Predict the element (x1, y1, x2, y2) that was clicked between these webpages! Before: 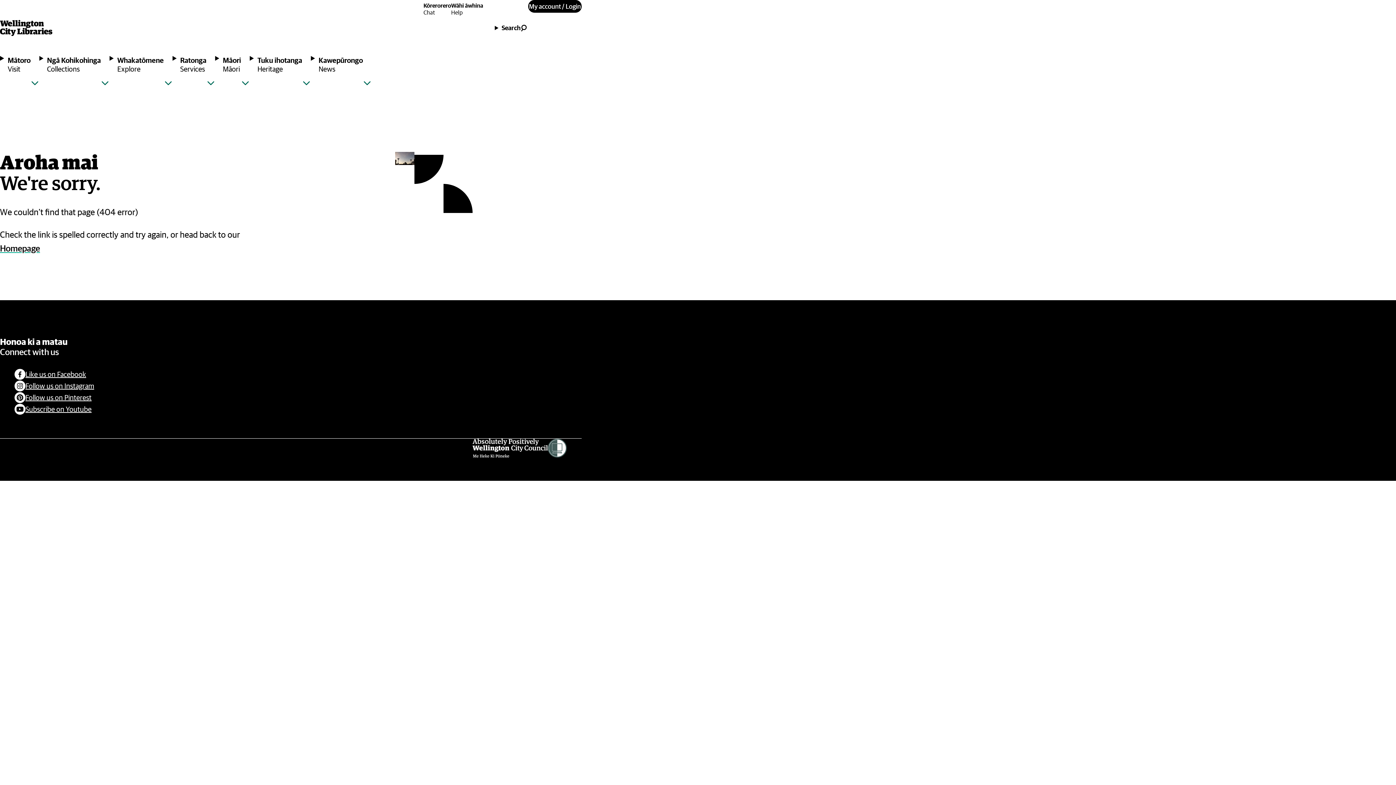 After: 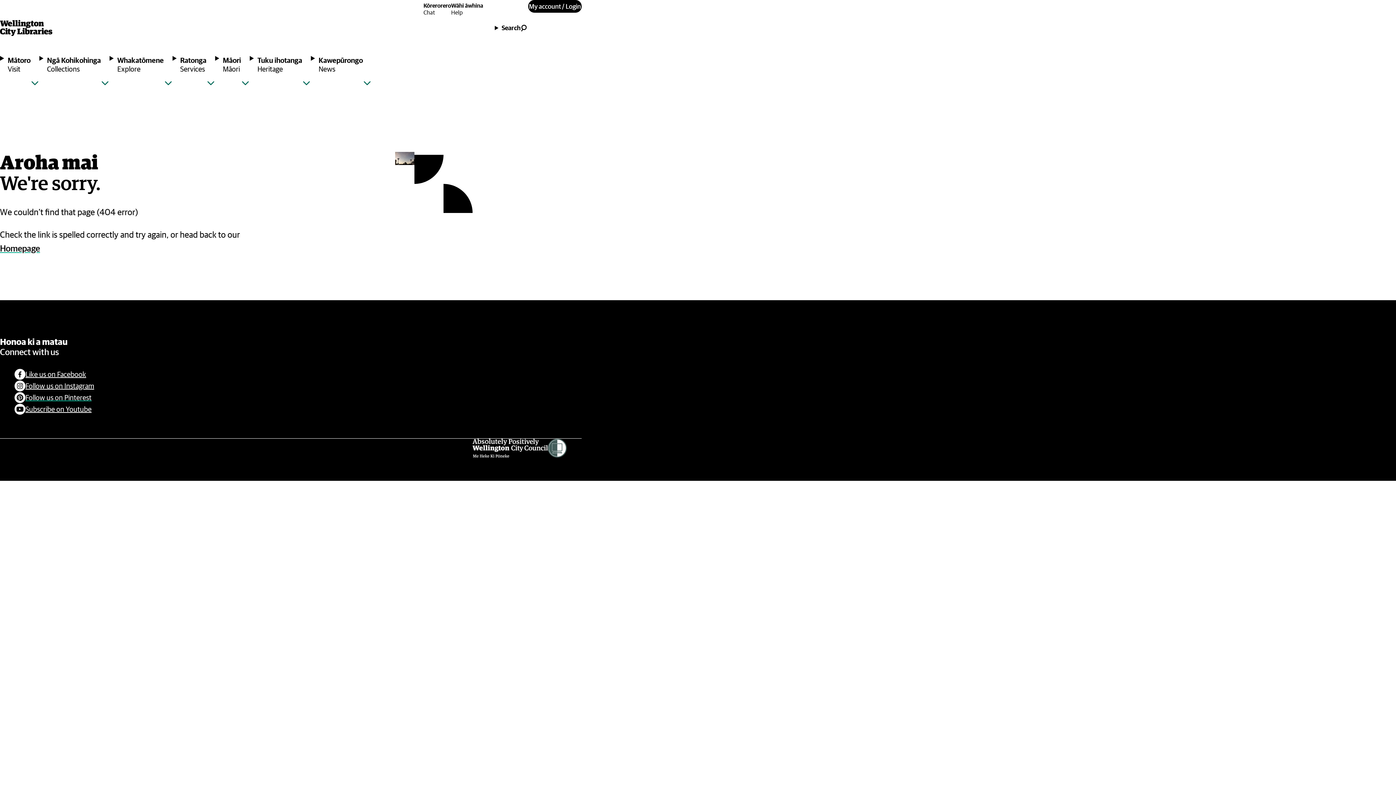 Action: label: Follow us on Pinterest bbox: (14, 392, 91, 403)